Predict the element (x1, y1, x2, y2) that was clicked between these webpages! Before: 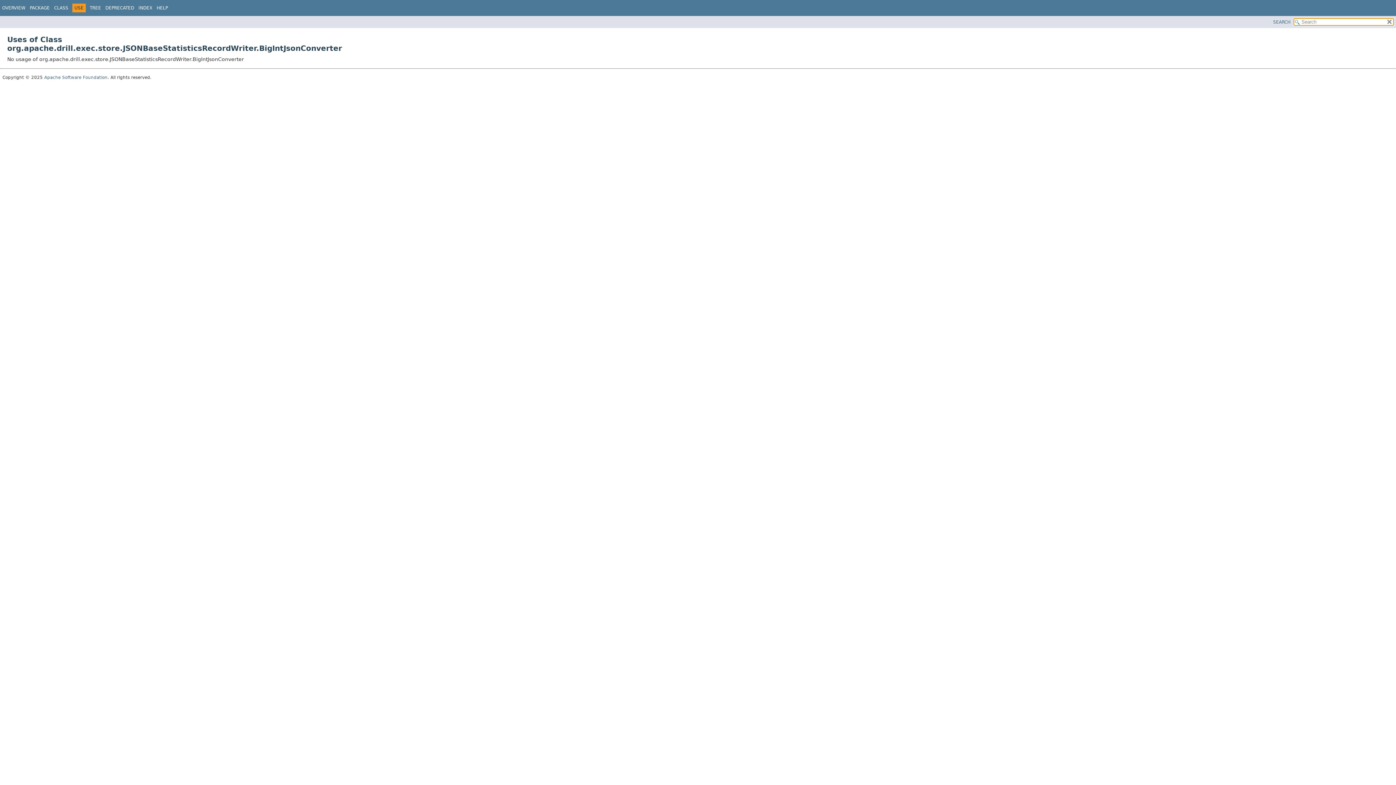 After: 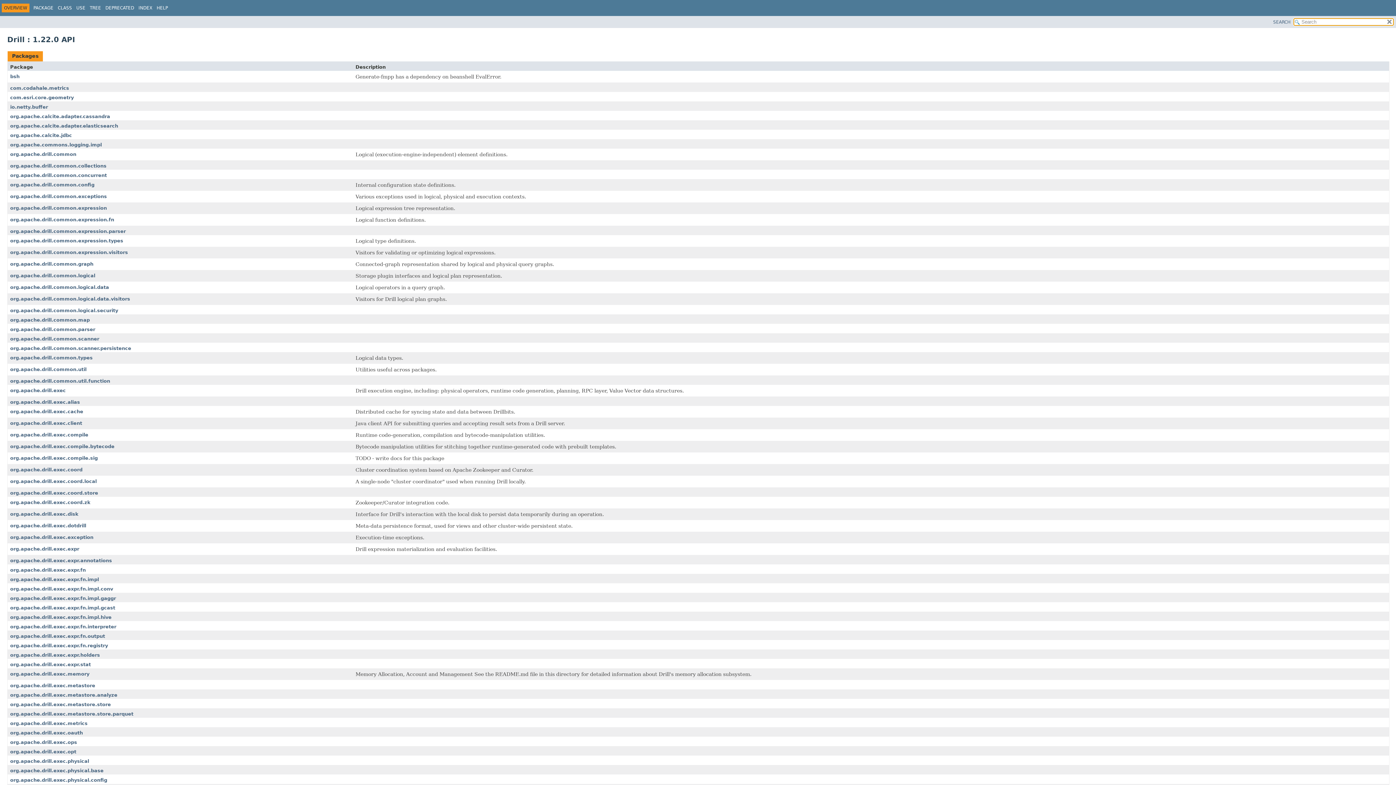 Action: label: OVERVIEW bbox: (2, 5, 25, 10)